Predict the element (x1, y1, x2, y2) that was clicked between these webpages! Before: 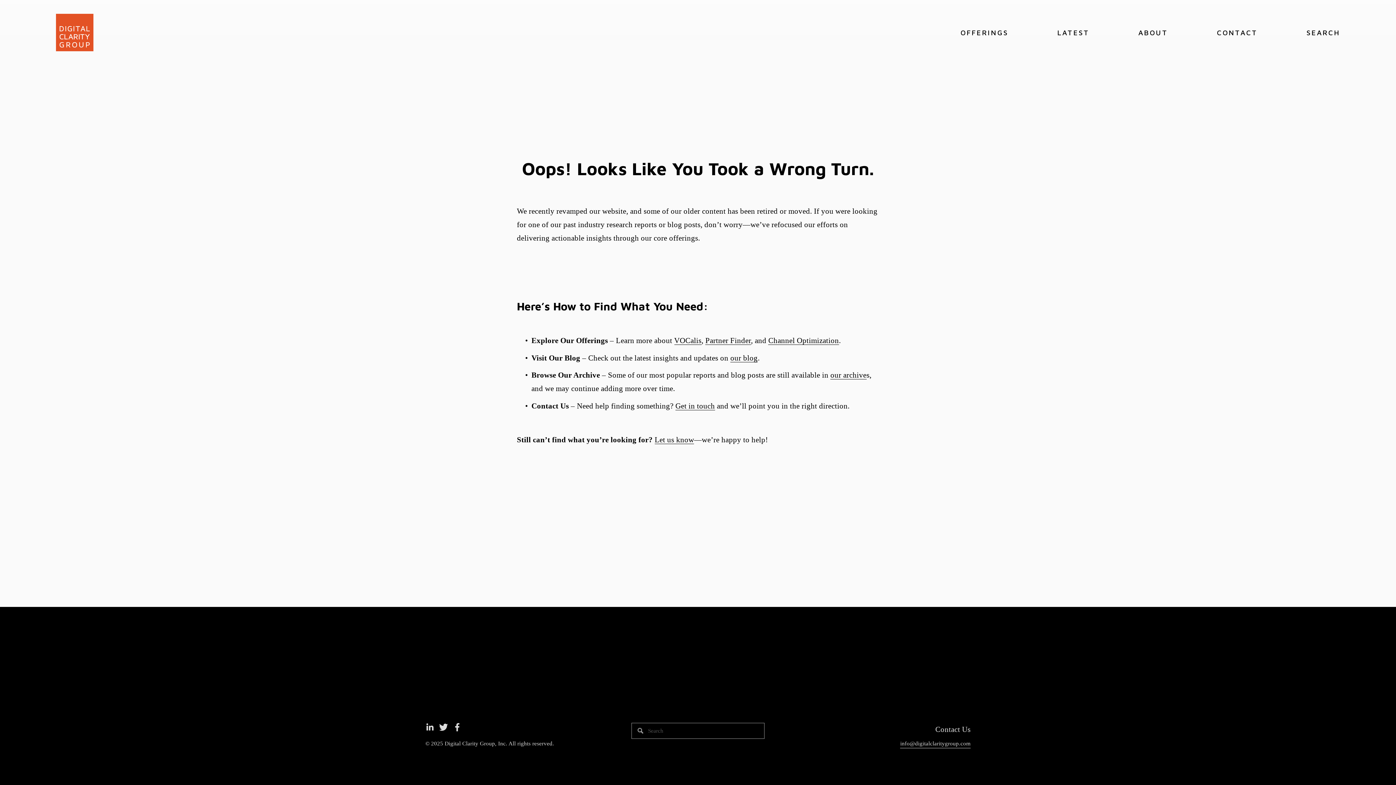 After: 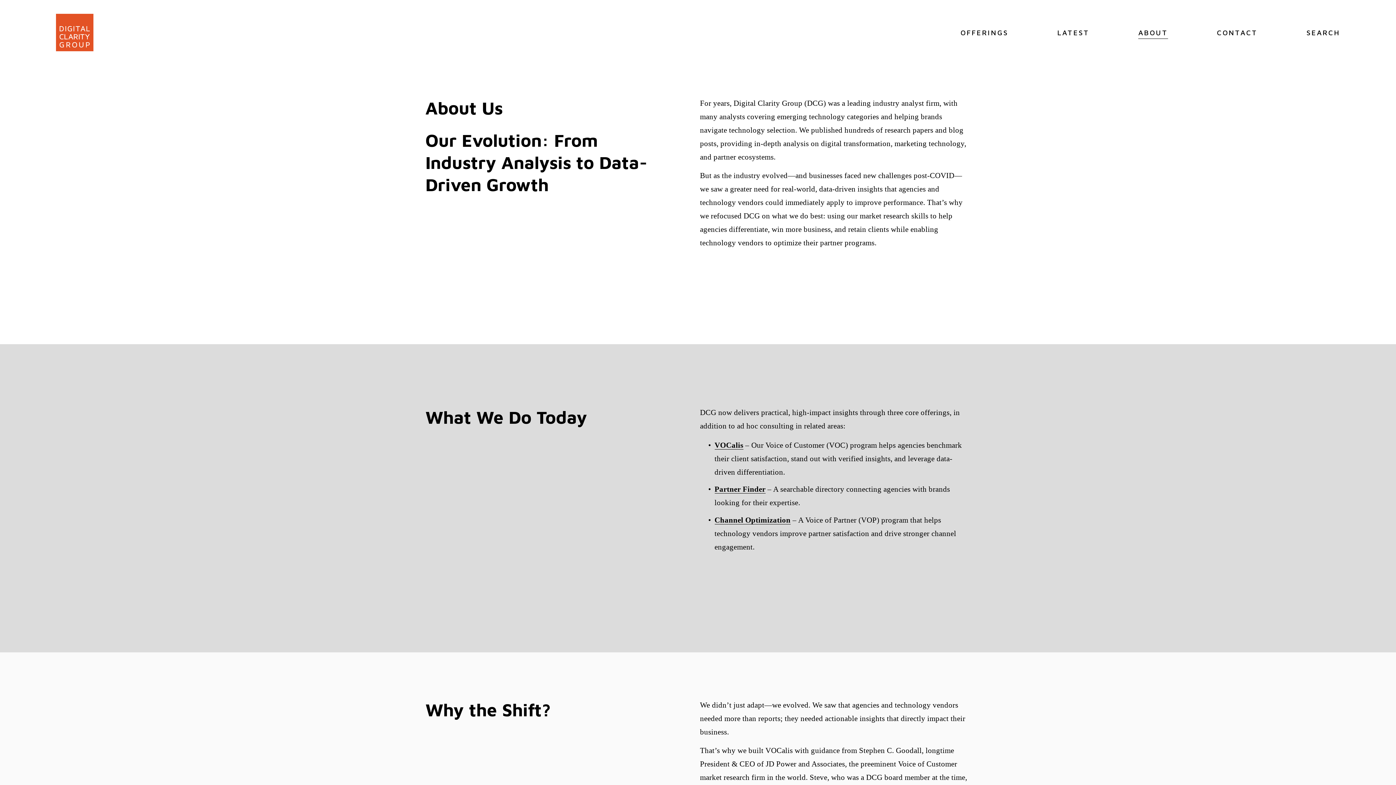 Action: label: ABOUT bbox: (1138, 25, 1168, 39)